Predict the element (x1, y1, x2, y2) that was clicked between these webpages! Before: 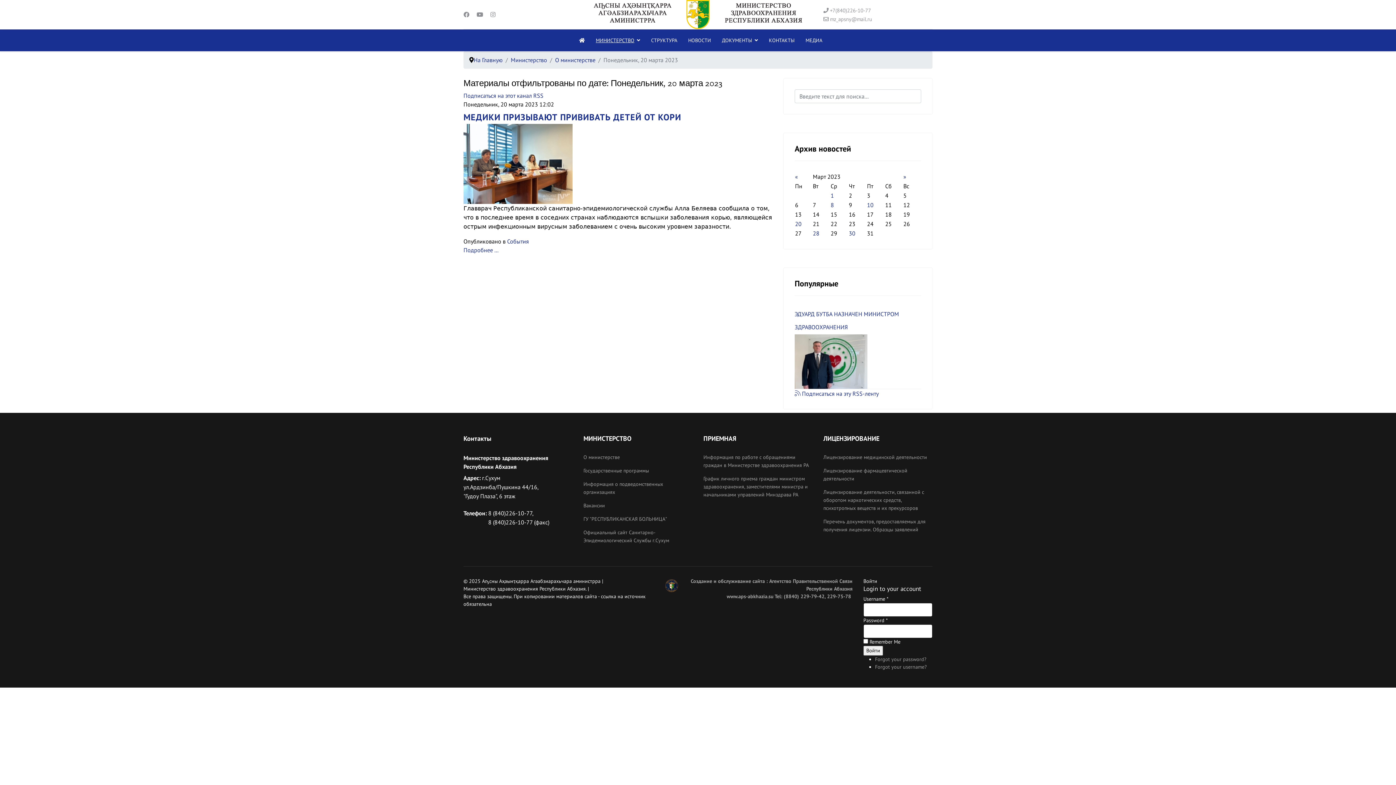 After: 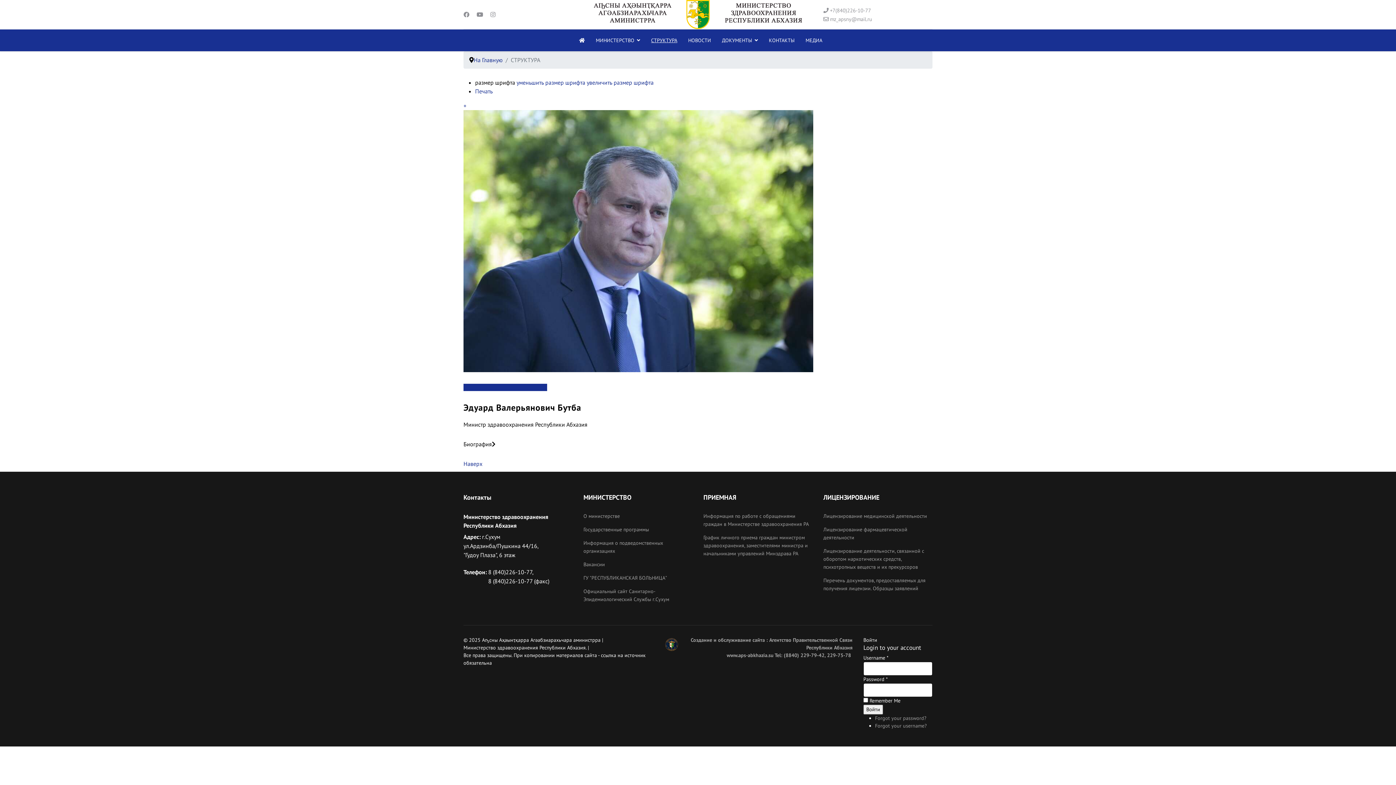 Action: label: СТРУКТУРА bbox: (645, 29, 682, 51)